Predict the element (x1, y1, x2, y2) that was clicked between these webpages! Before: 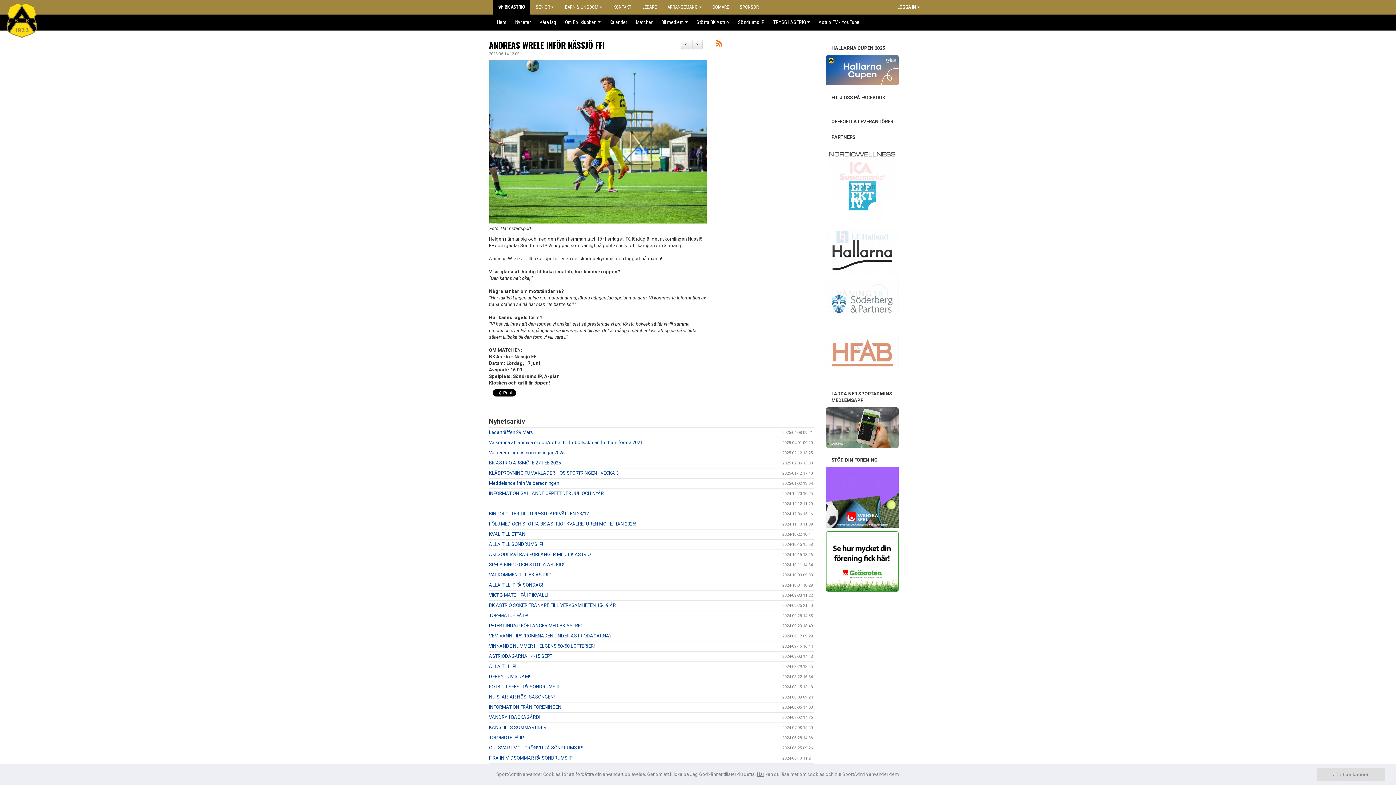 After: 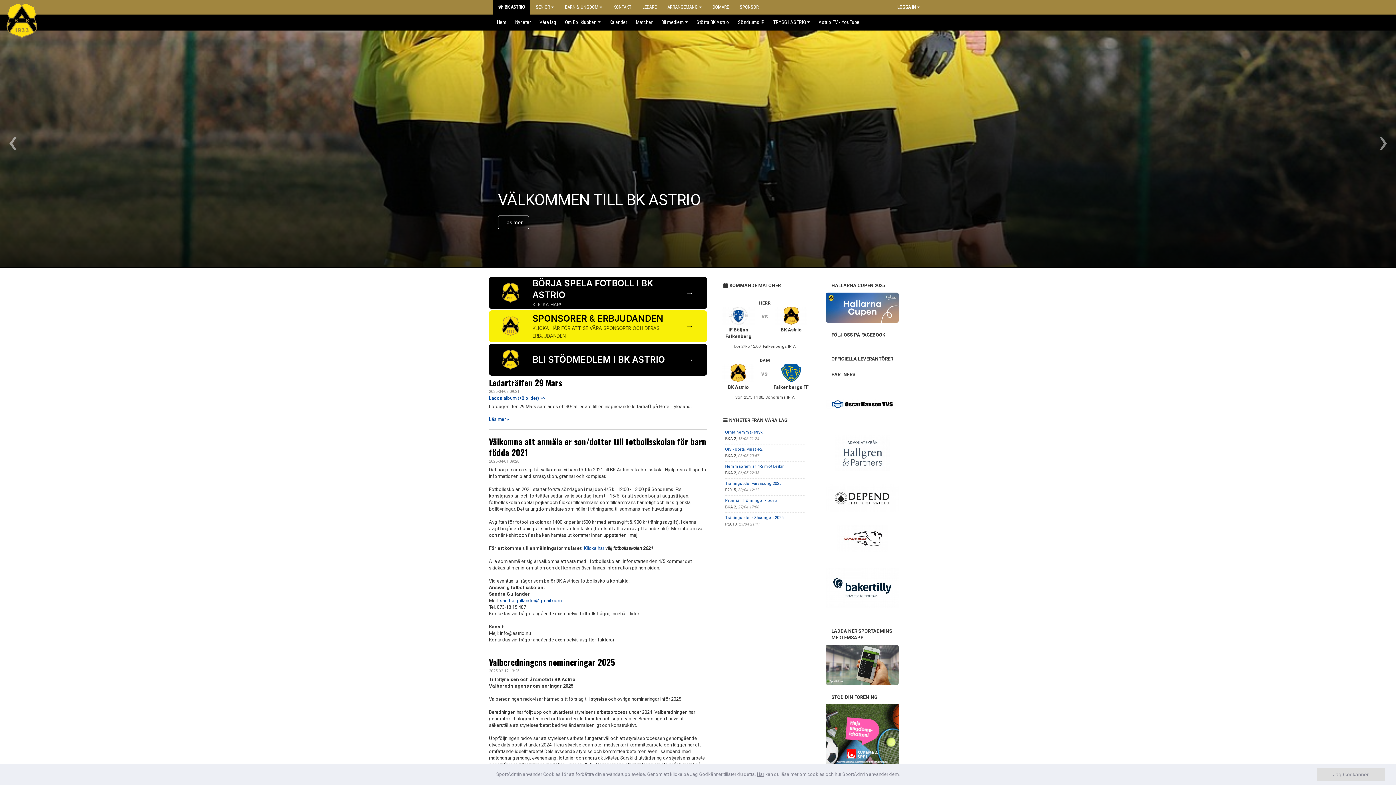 Action: bbox: (492, 14, 510, 29) label: Hem